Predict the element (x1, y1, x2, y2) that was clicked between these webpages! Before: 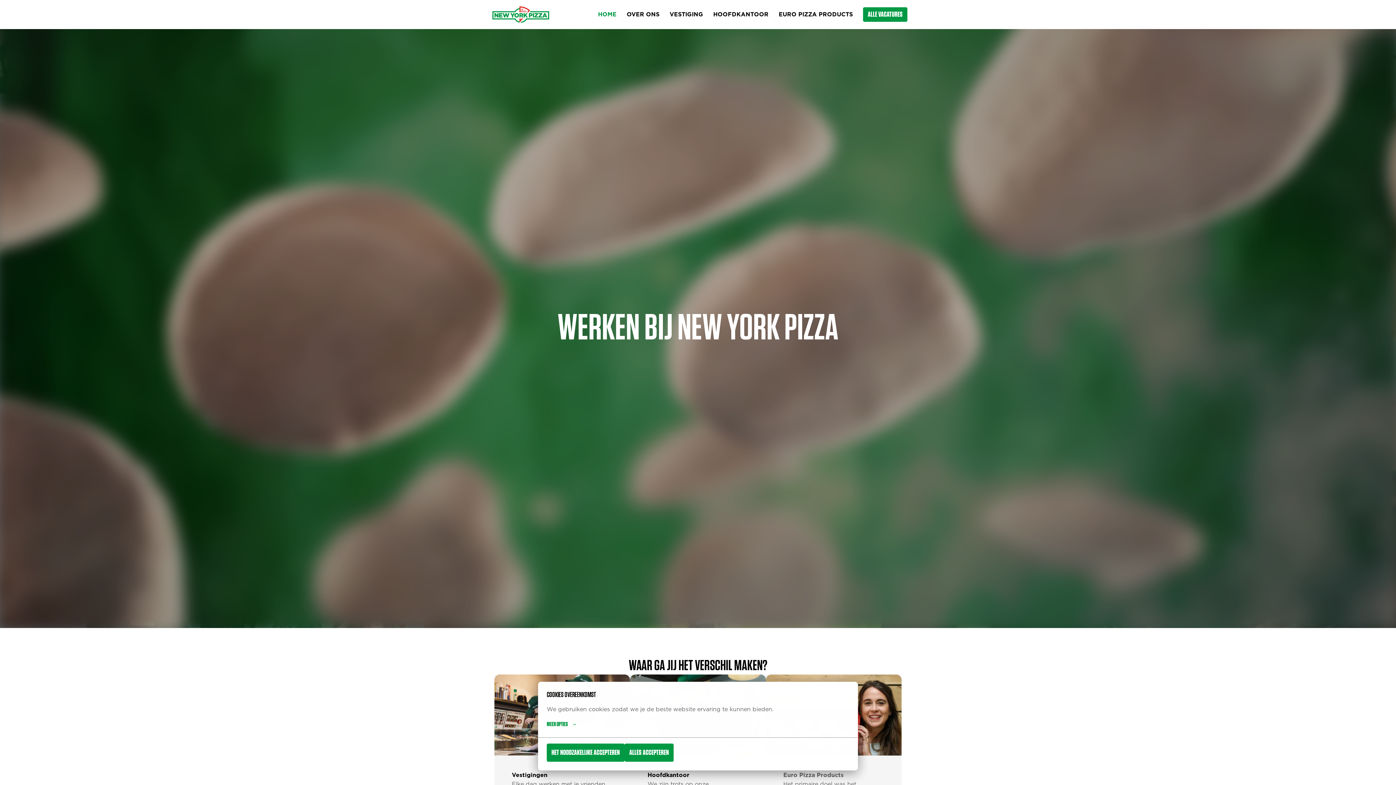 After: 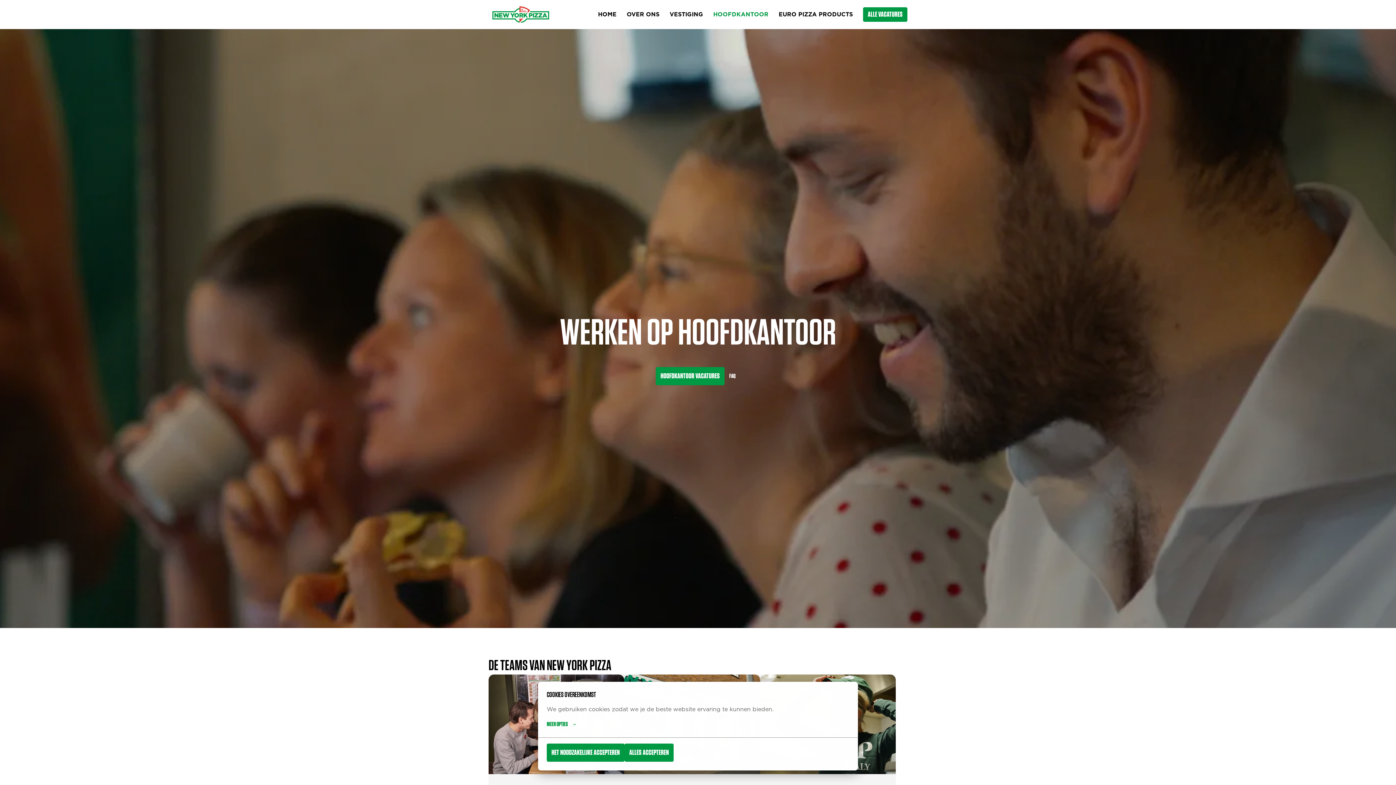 Action: label: HOOFDKANTOOR bbox: (709, 7, 773, 21)